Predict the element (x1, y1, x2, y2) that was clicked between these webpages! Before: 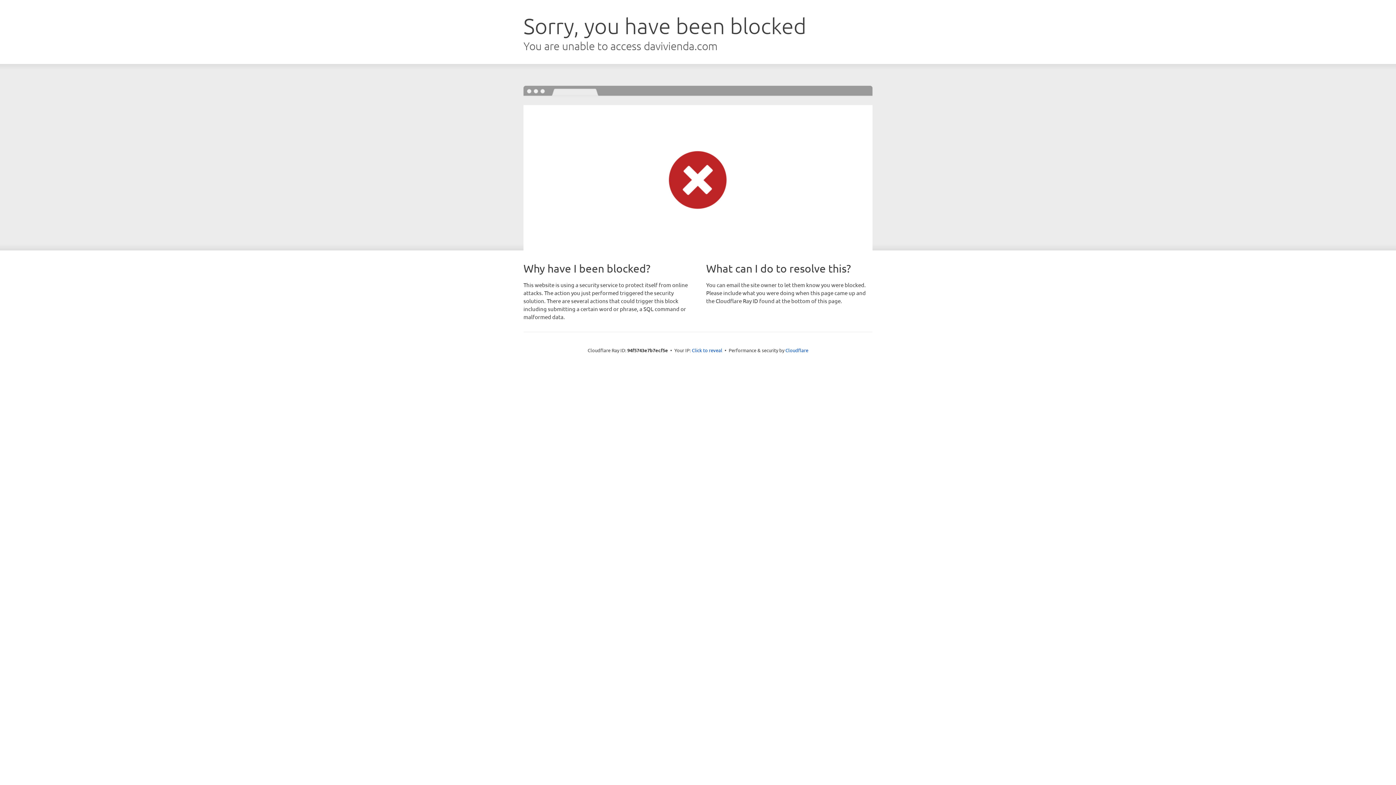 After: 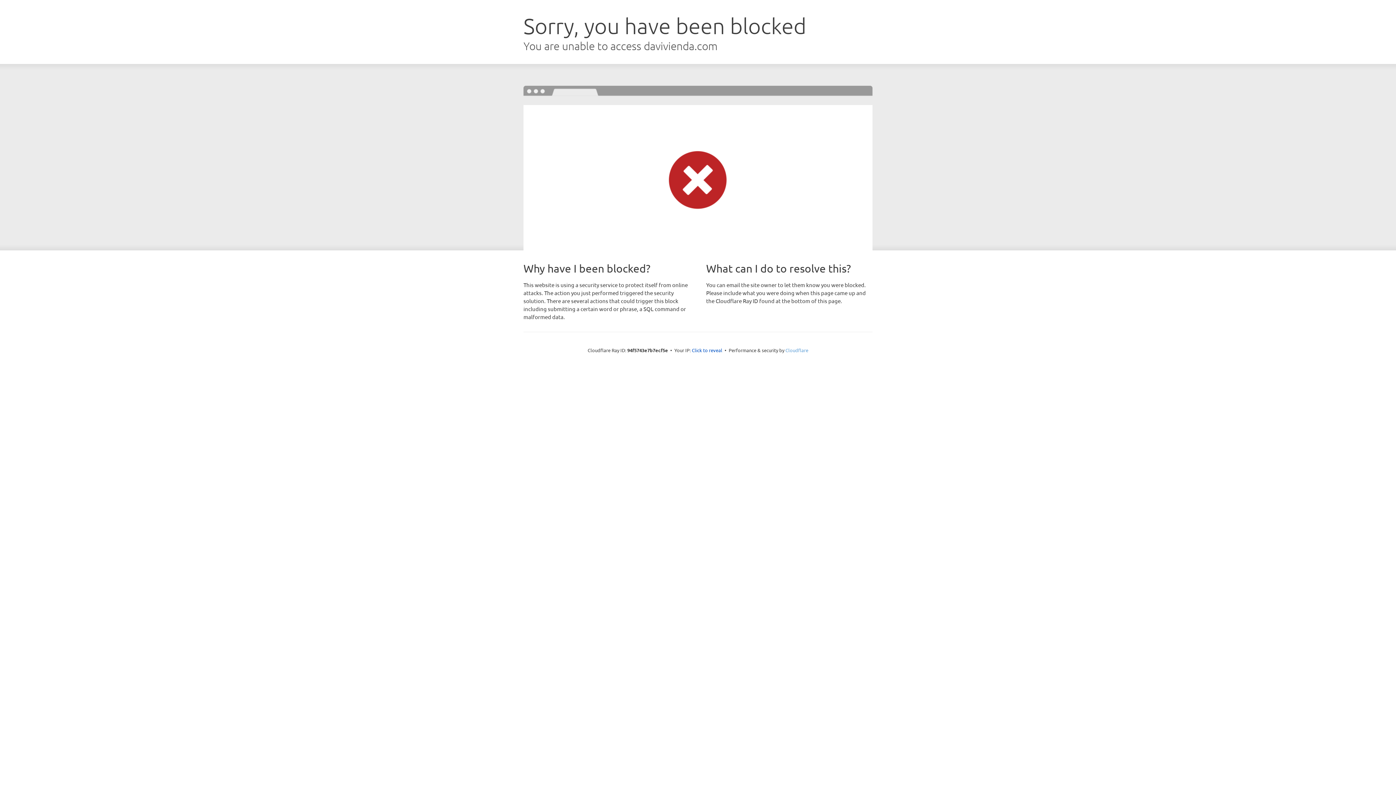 Action: label: Cloudflare bbox: (785, 347, 808, 353)